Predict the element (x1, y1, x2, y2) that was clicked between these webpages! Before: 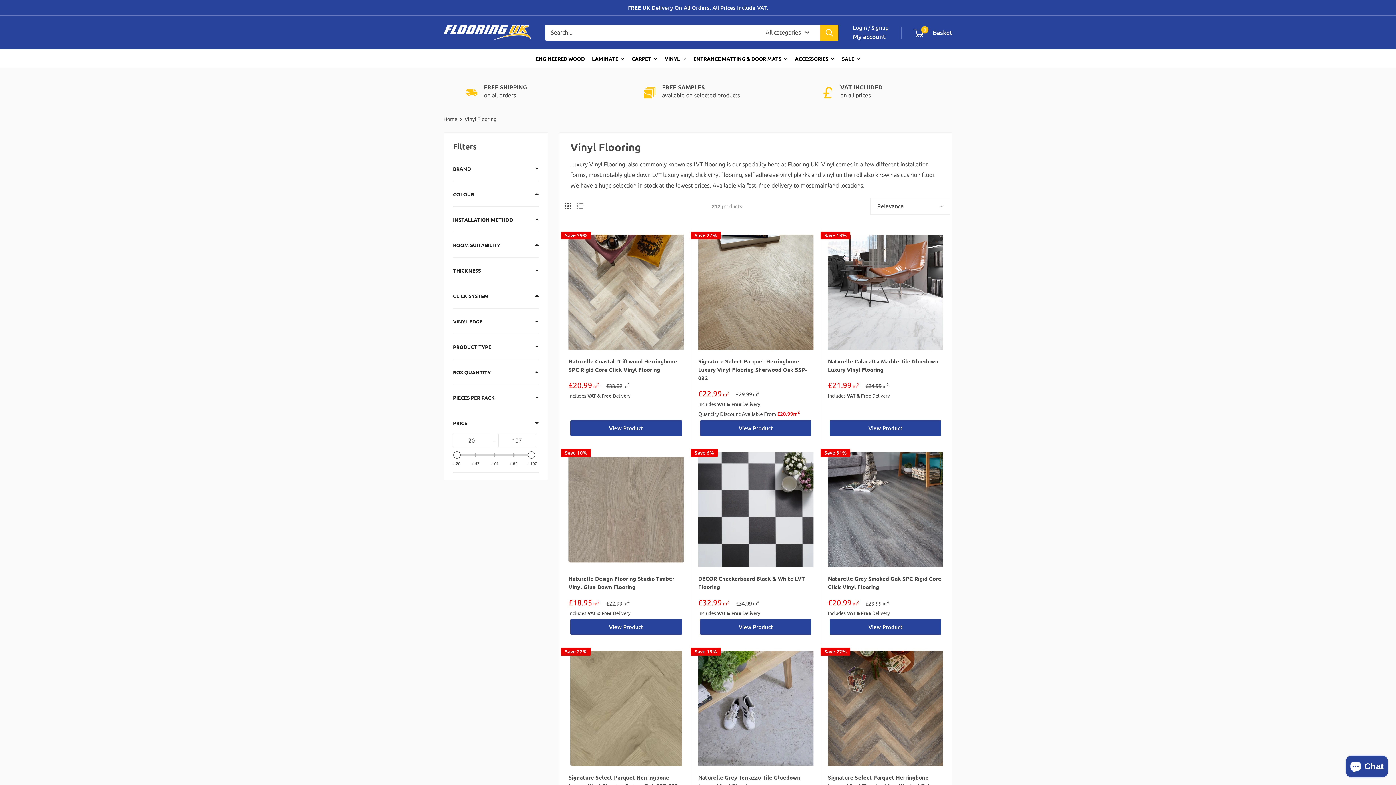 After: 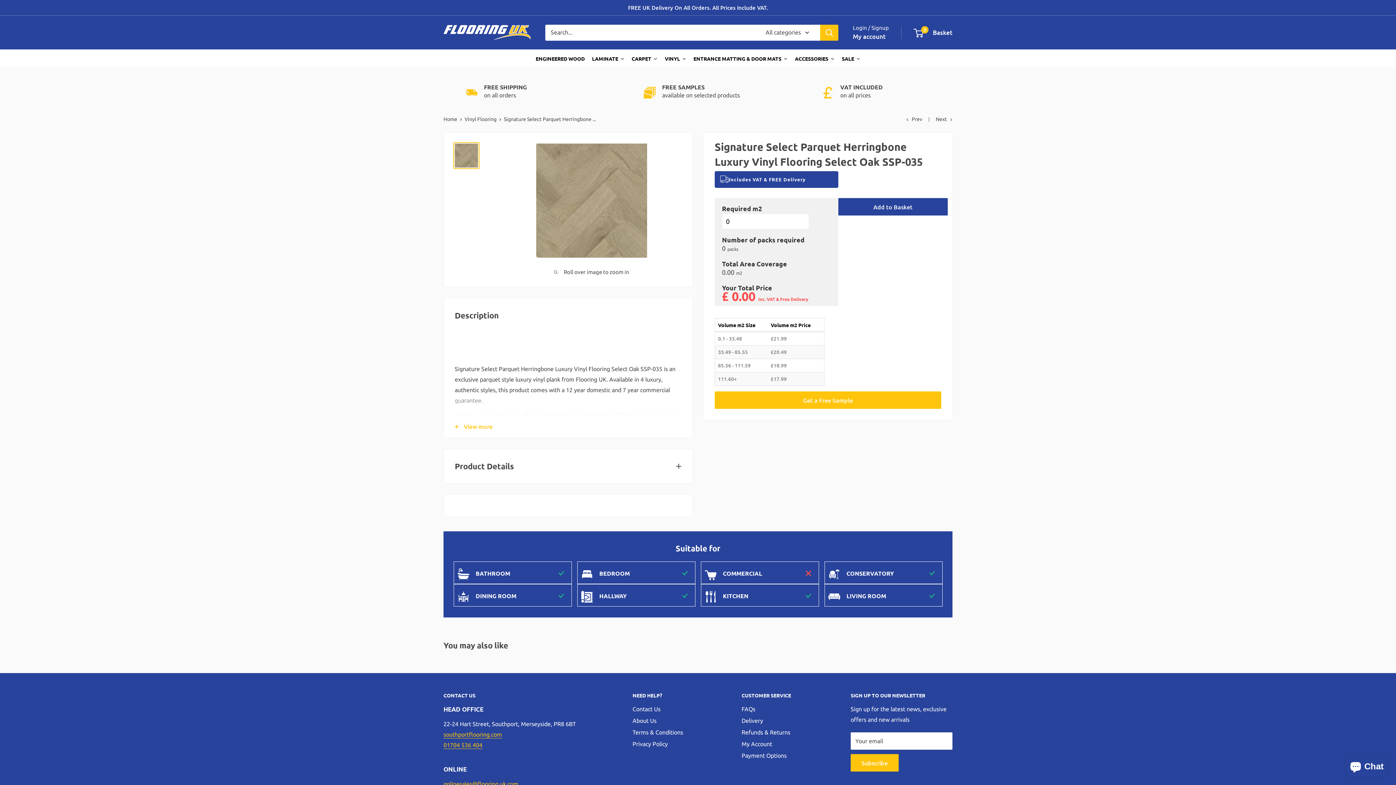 Action: label: Signature Select Parquet Herringbone Luxury Vinyl Flooring Select Oak SSP-035 bbox: (568, 773, 683, 790)